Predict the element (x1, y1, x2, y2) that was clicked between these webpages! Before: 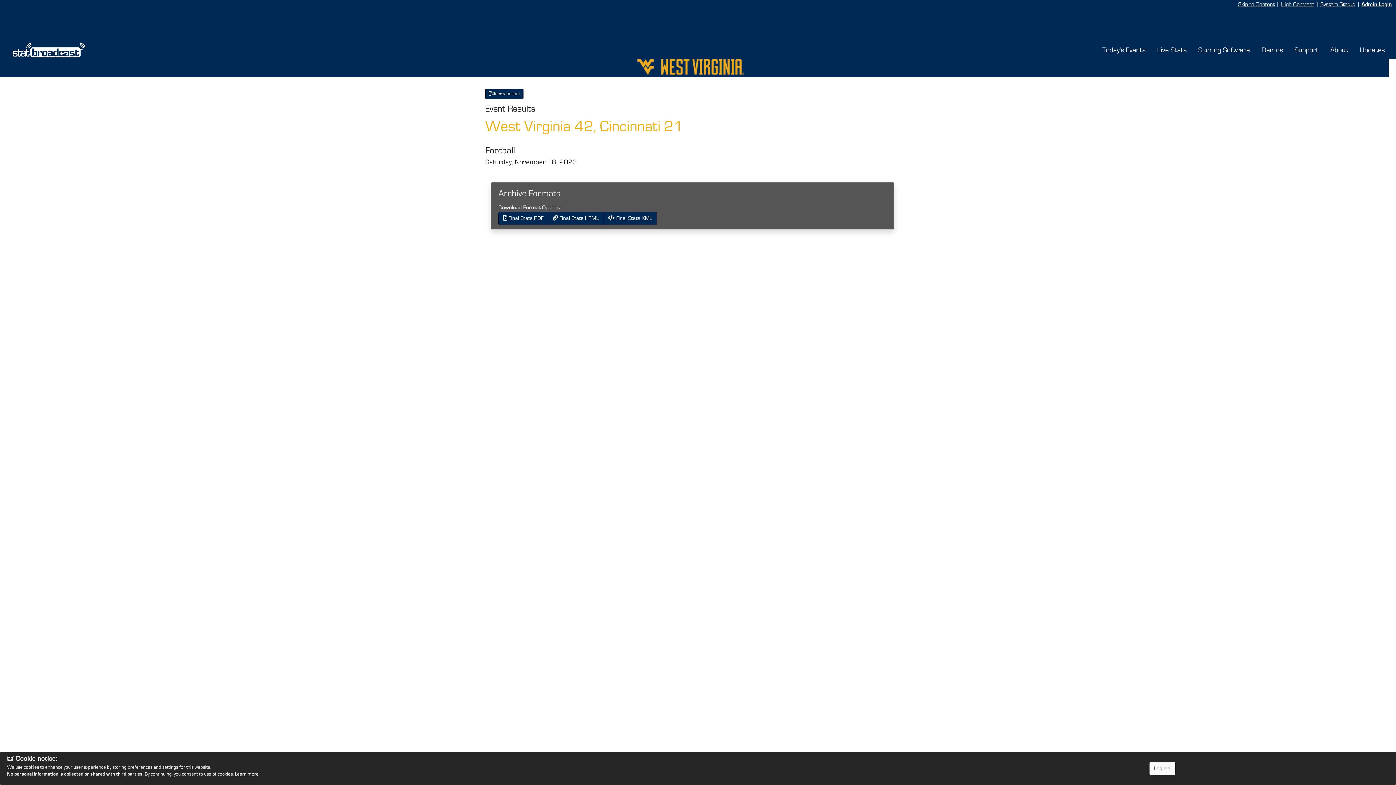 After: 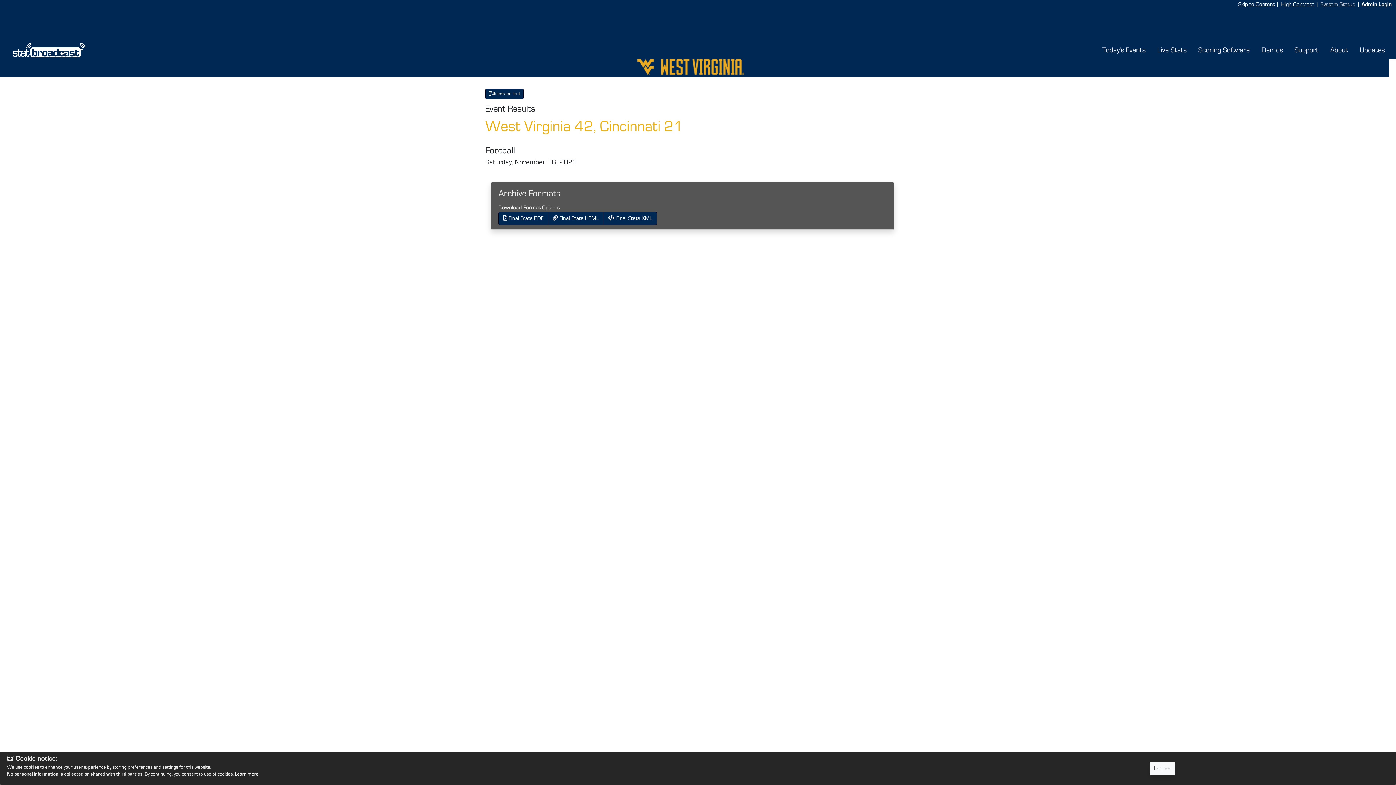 Action: bbox: (1320, 1, 1355, 7) label: System Status